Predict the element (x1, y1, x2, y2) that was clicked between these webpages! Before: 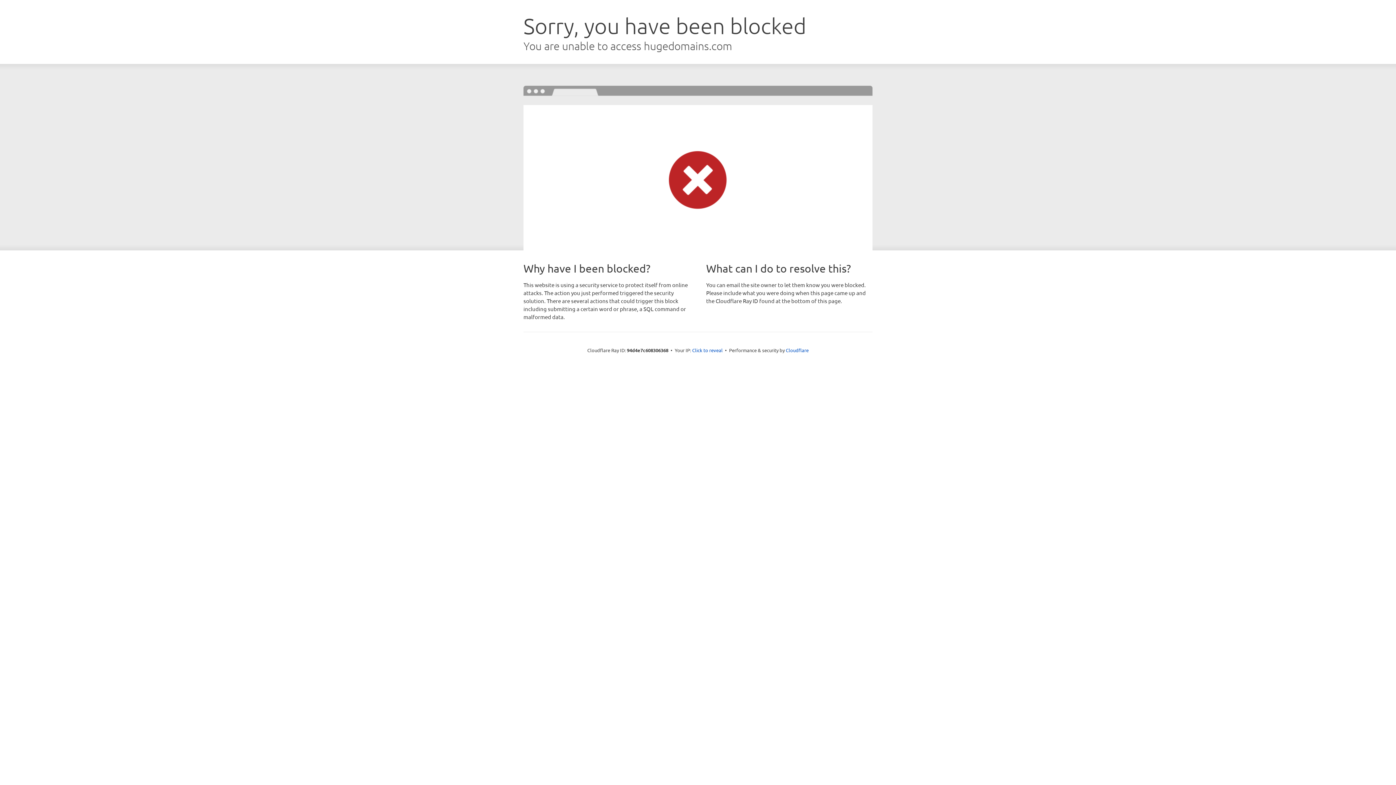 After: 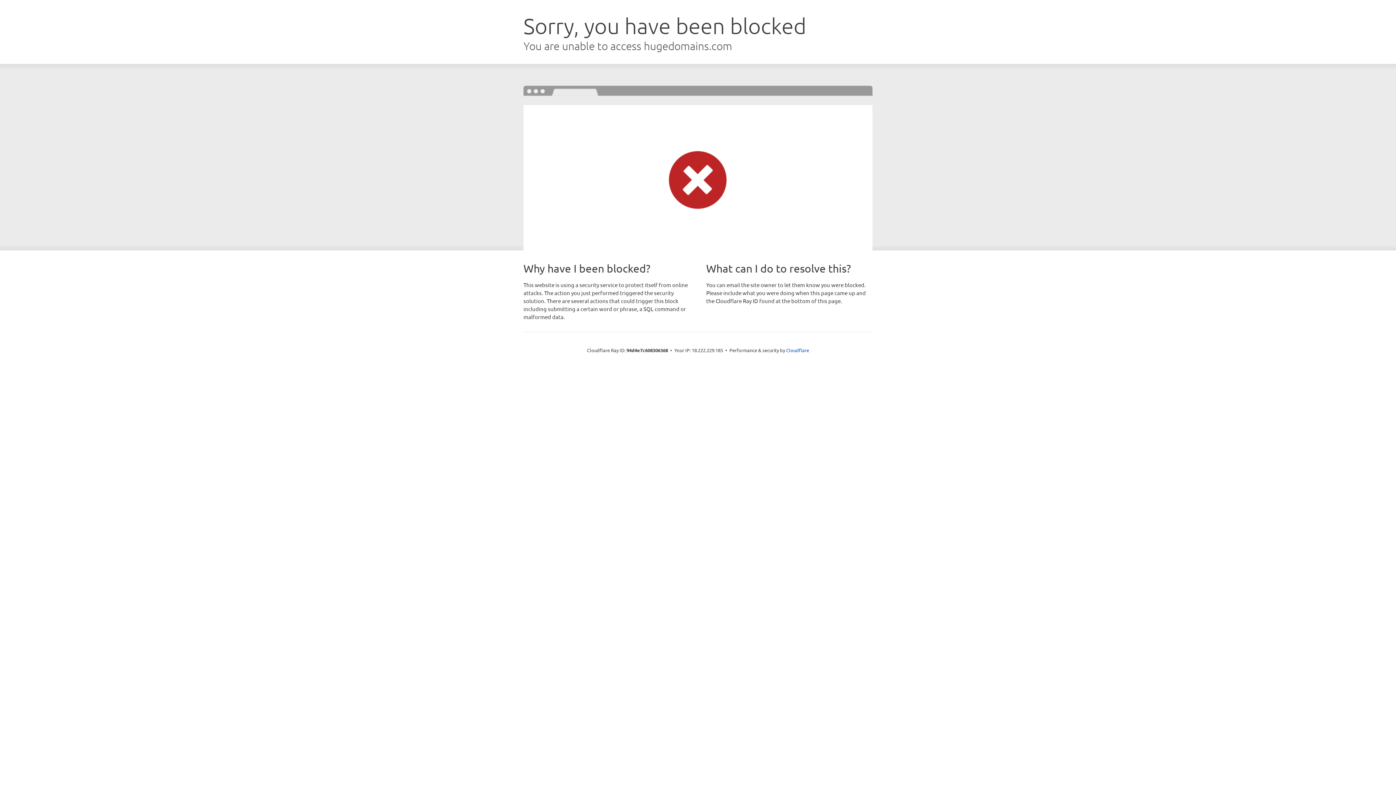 Action: bbox: (692, 346, 722, 353) label: Click to reveal